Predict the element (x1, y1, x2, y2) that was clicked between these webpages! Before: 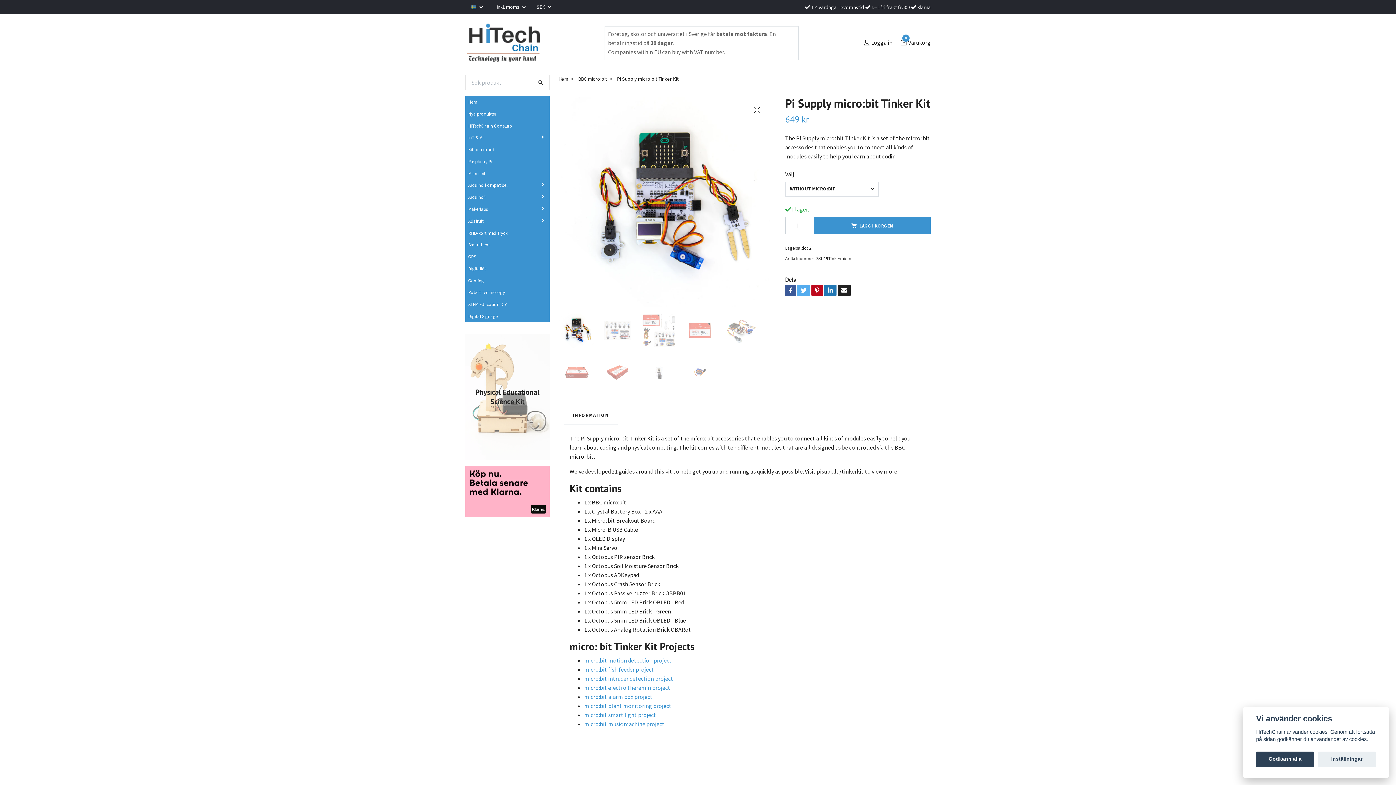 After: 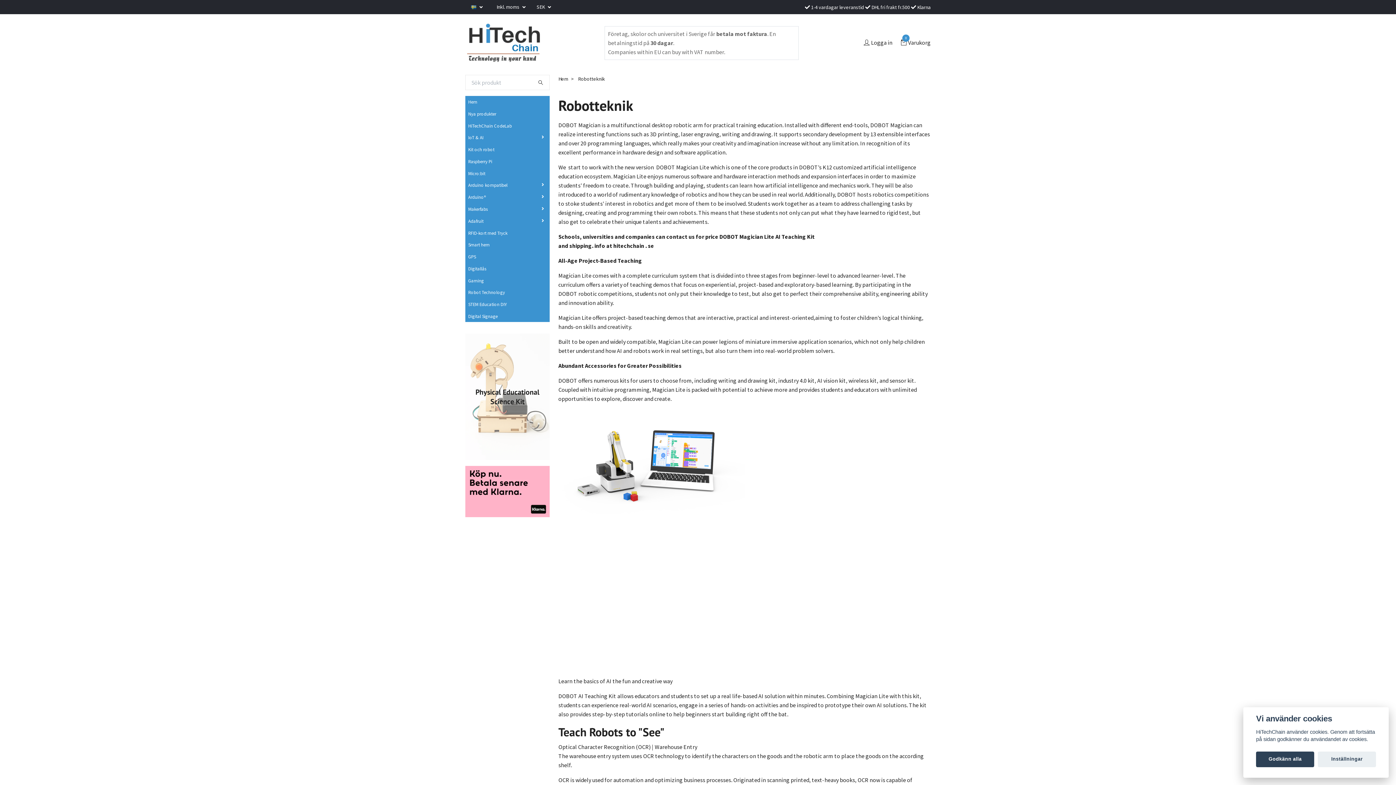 Action: label: Robot Technology bbox: (465, 288, 549, 296)